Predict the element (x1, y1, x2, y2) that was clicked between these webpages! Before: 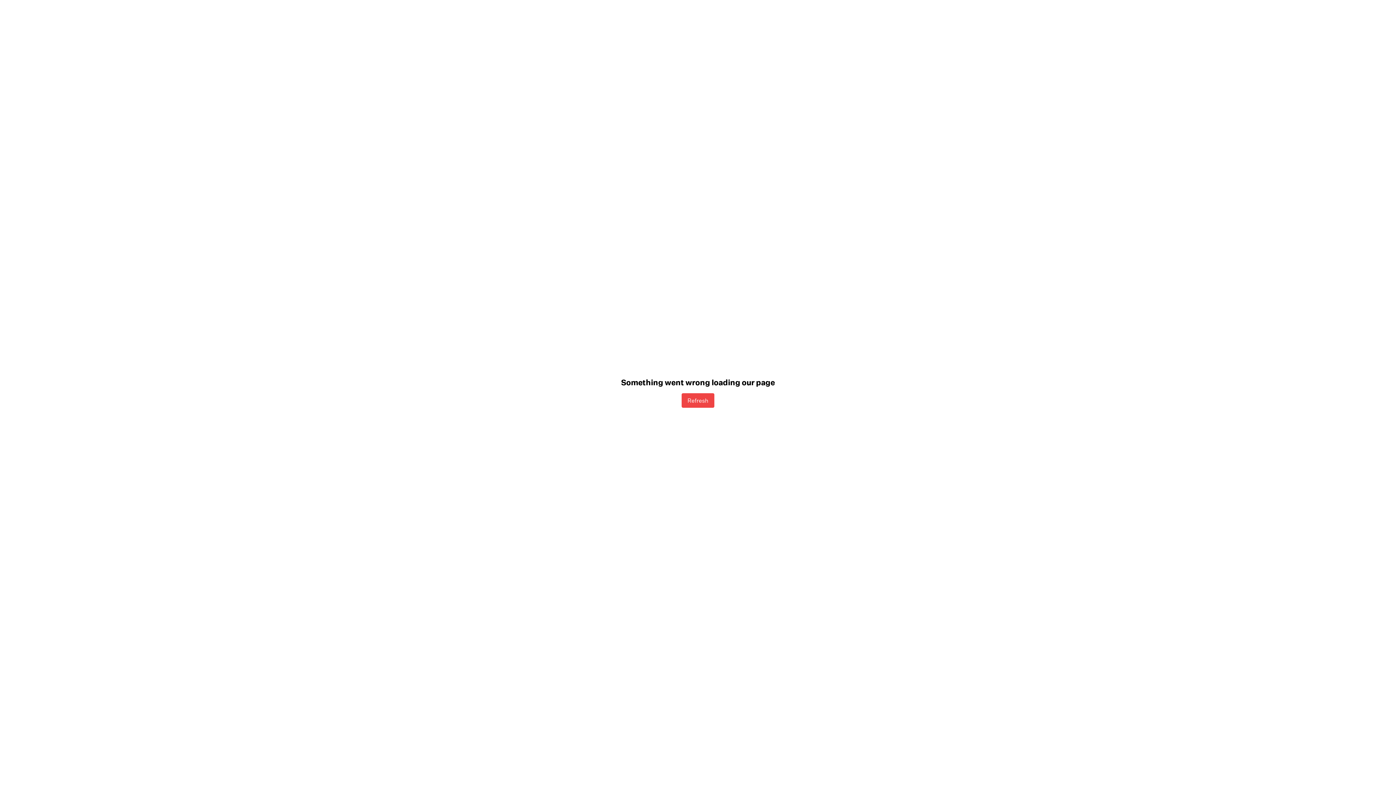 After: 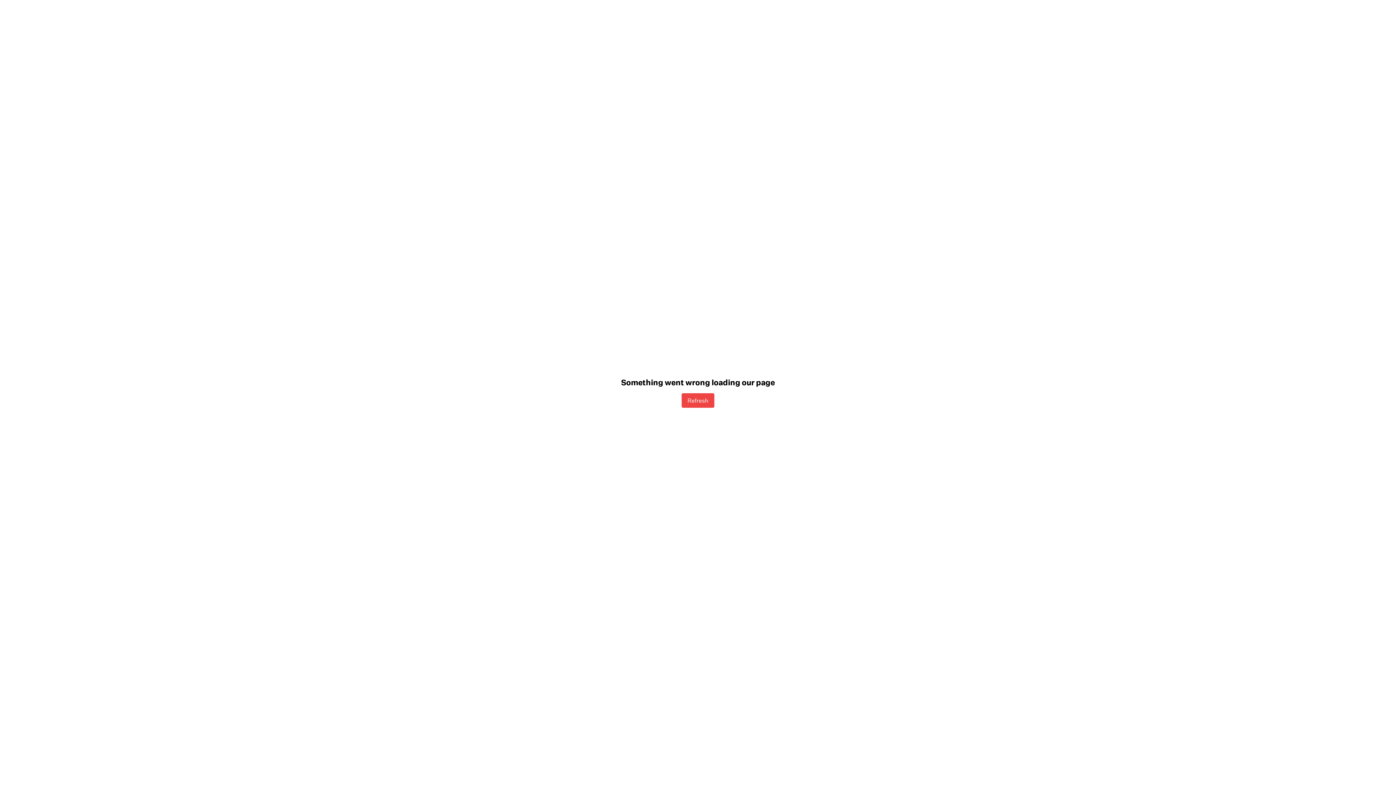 Action: bbox: (681, 393, 714, 407) label: Refresh